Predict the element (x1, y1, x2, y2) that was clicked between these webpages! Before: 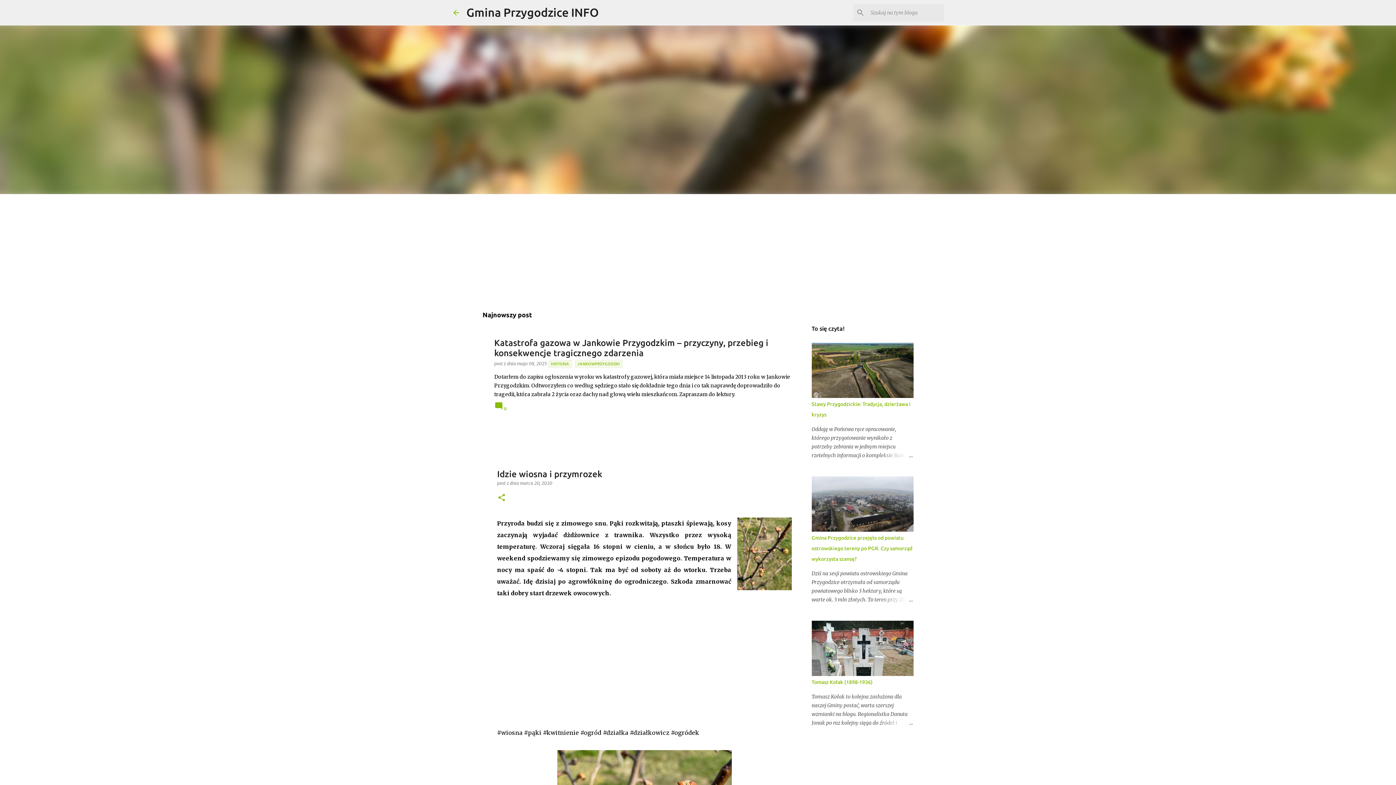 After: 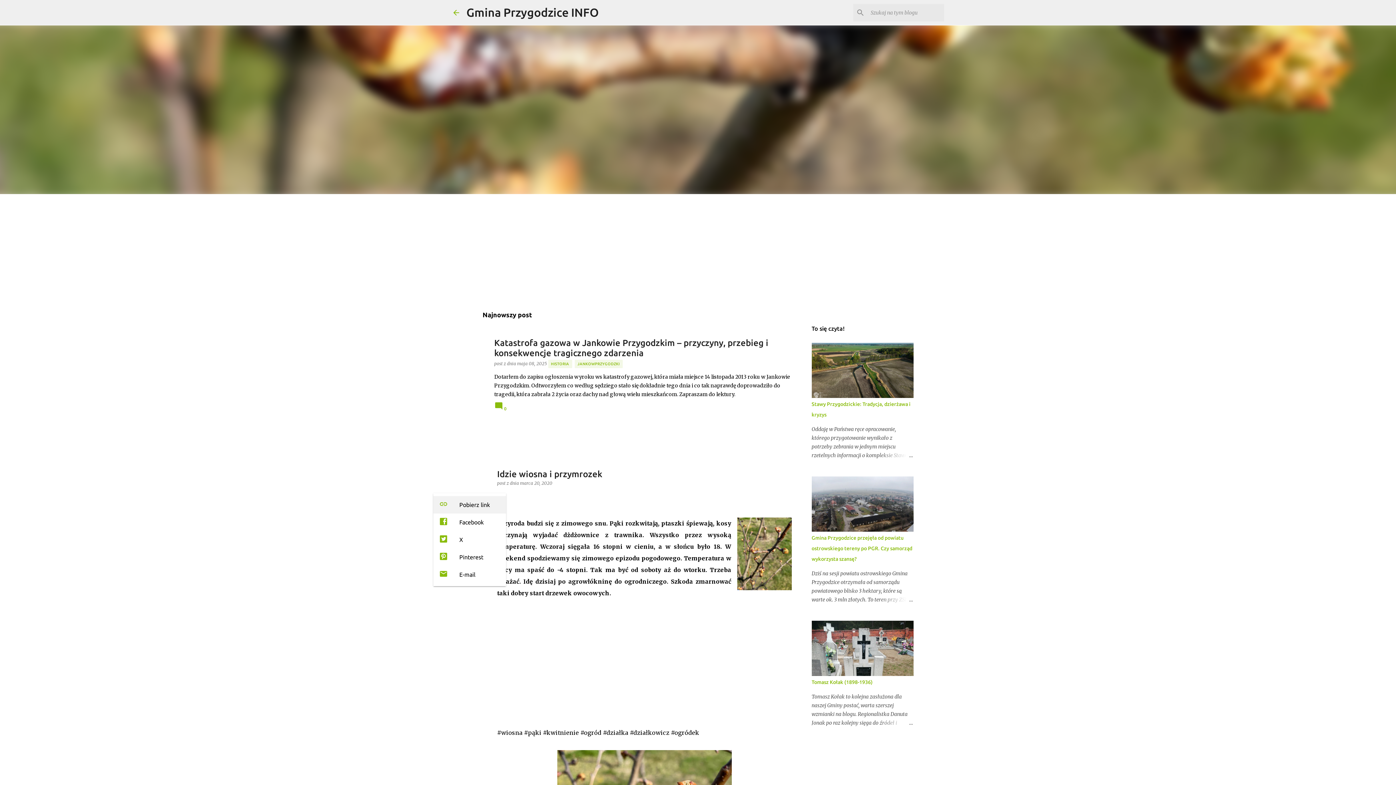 Action: label: Udostępnij bbox: (497, 493, 506, 503)